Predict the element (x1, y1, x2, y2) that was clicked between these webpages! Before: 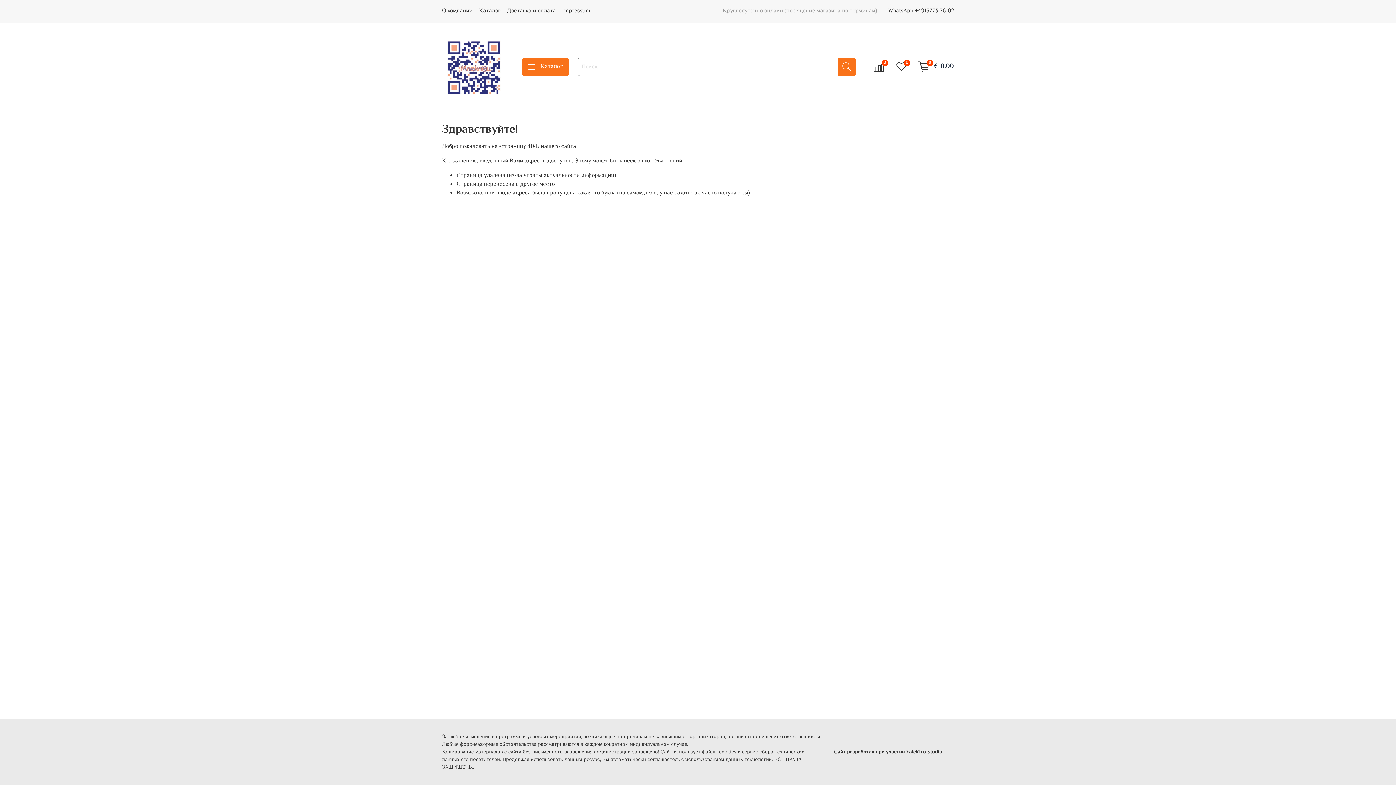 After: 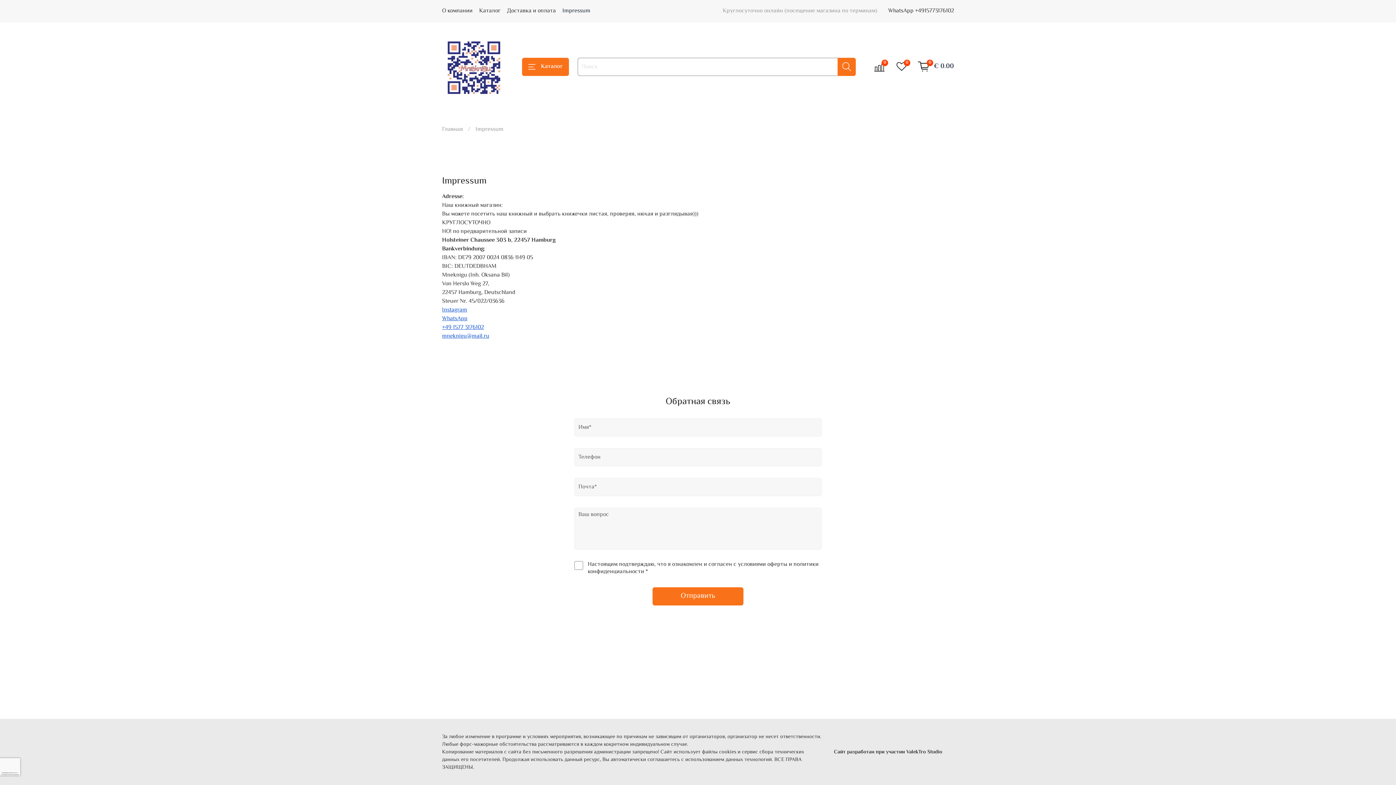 Action: label: Impressum bbox: (562, 6, 590, 15)